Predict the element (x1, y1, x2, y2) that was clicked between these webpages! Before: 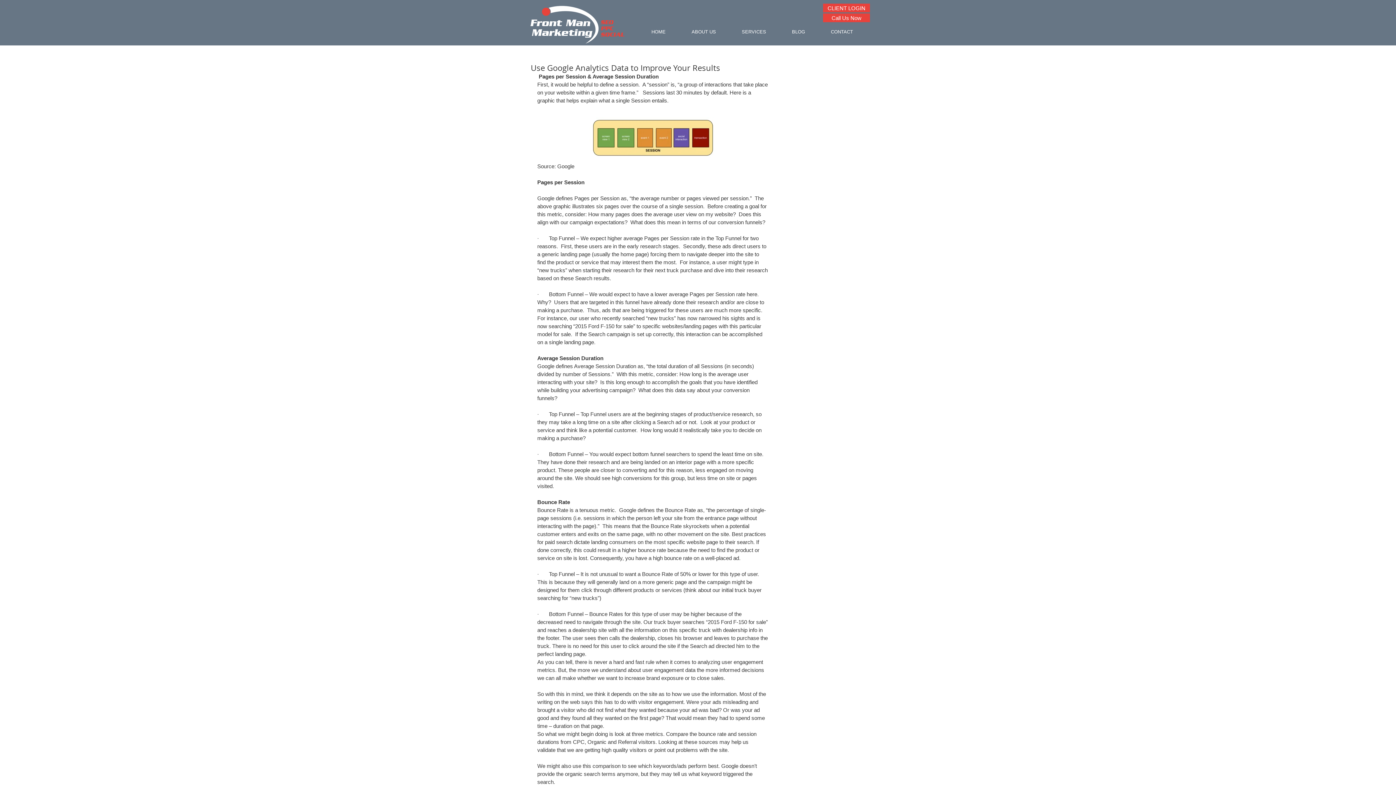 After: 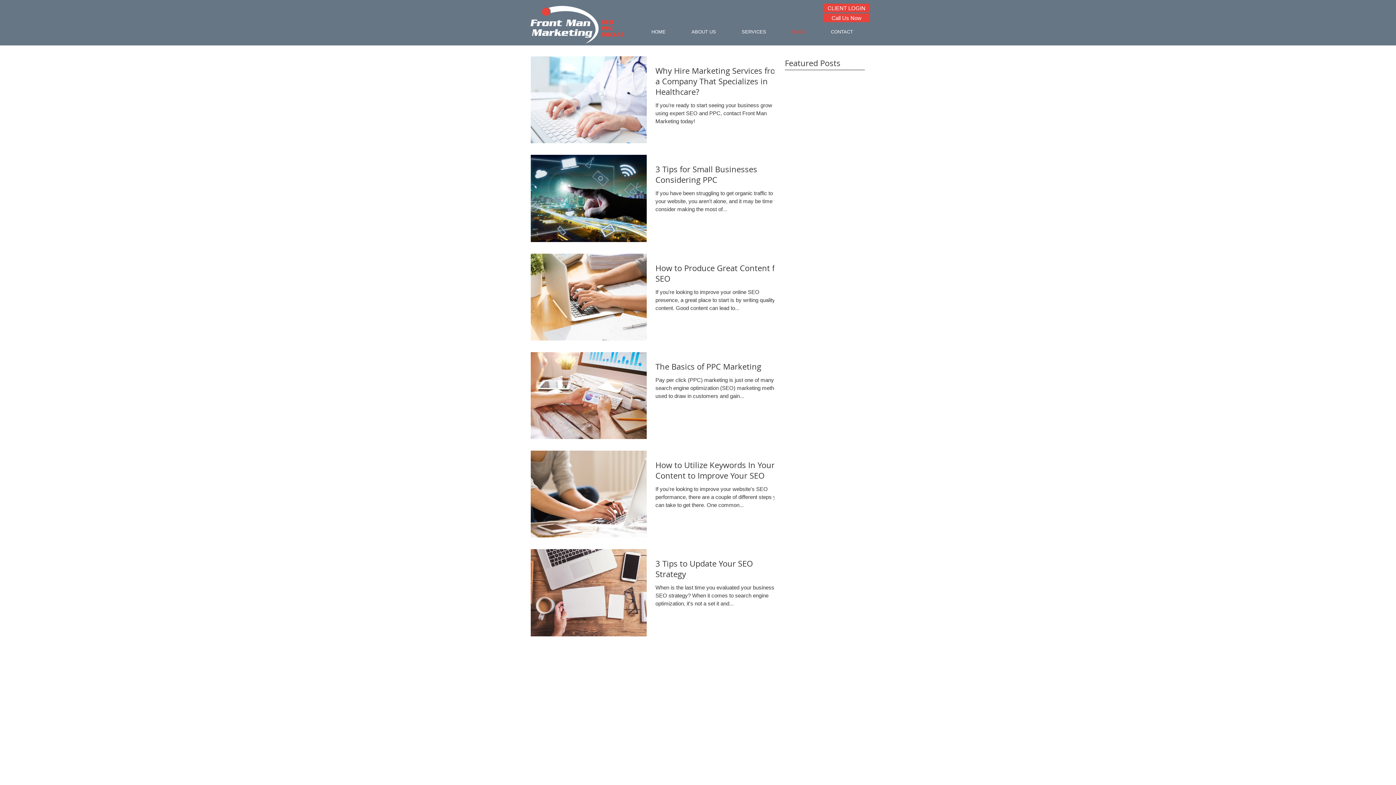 Action: label: BLOG bbox: (779, 25, 818, 38)